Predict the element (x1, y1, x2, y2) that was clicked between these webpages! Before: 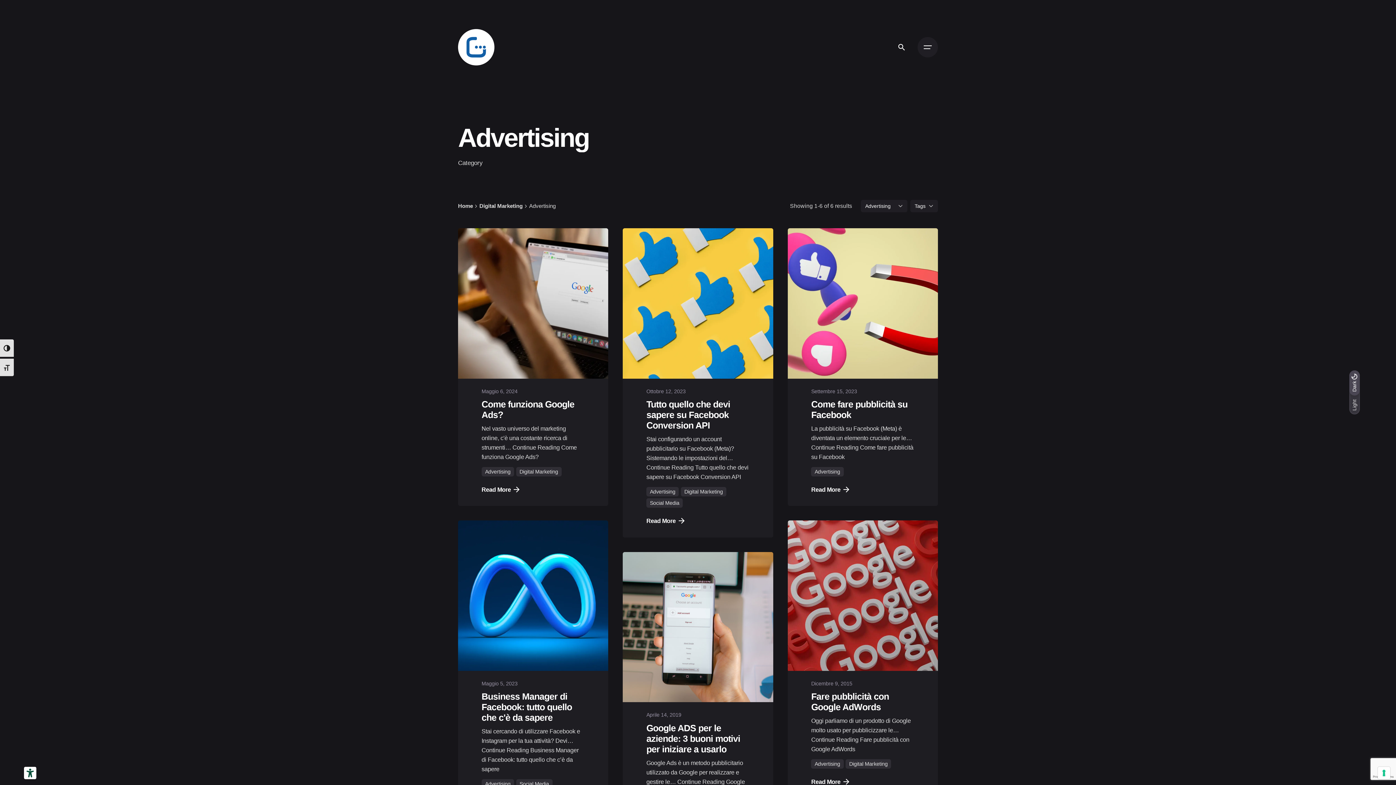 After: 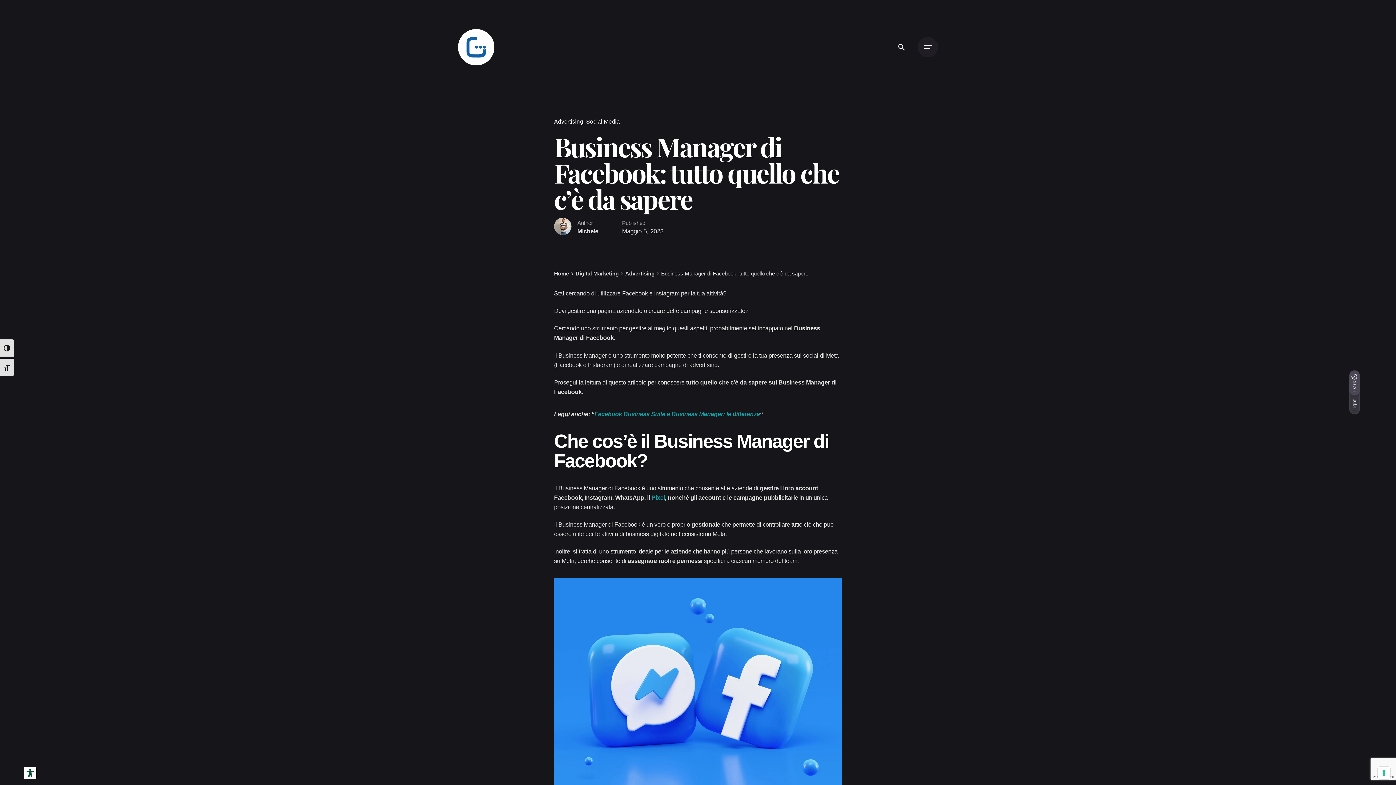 Action: bbox: (481, 747, 578, 772) label: Continue Reading Business Manager di Facebook: tutto quello che c’è da sapere